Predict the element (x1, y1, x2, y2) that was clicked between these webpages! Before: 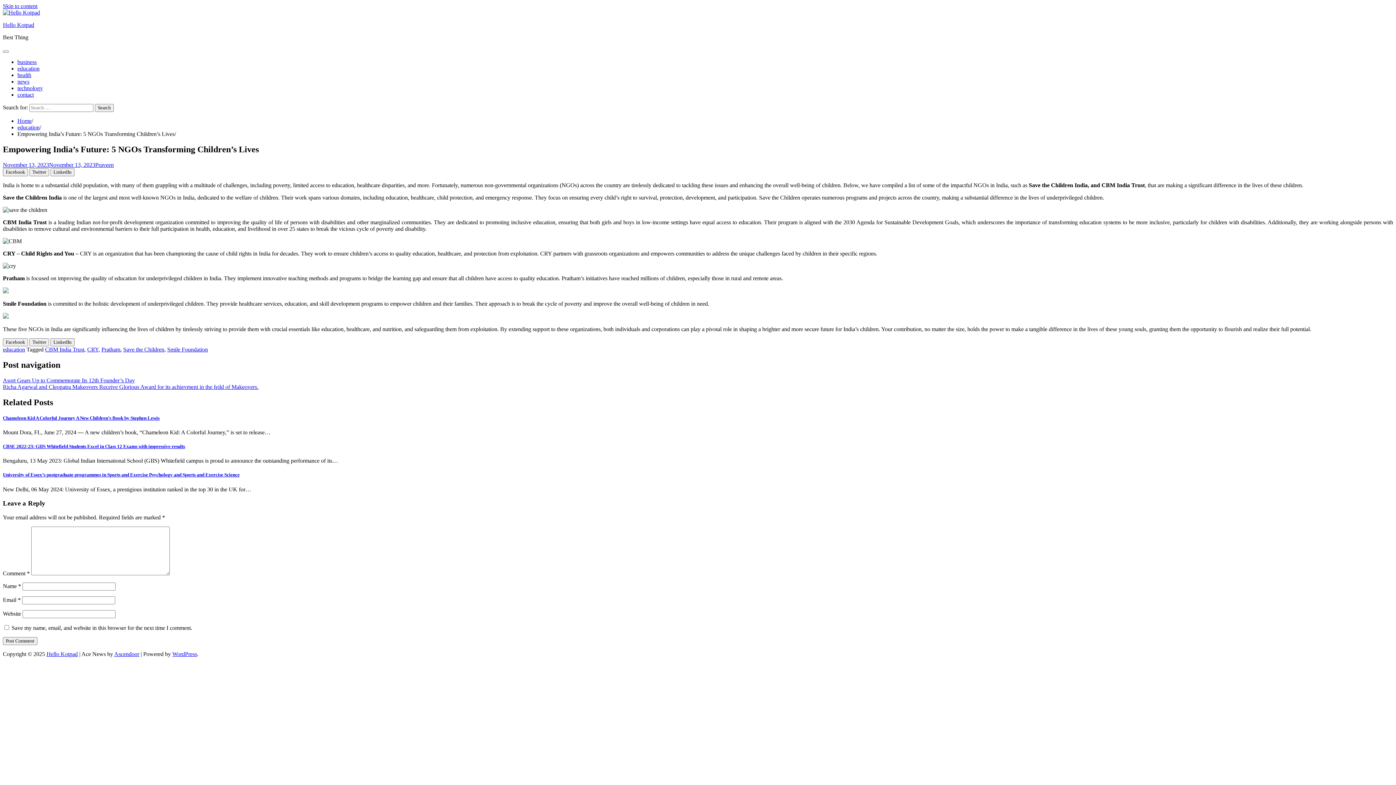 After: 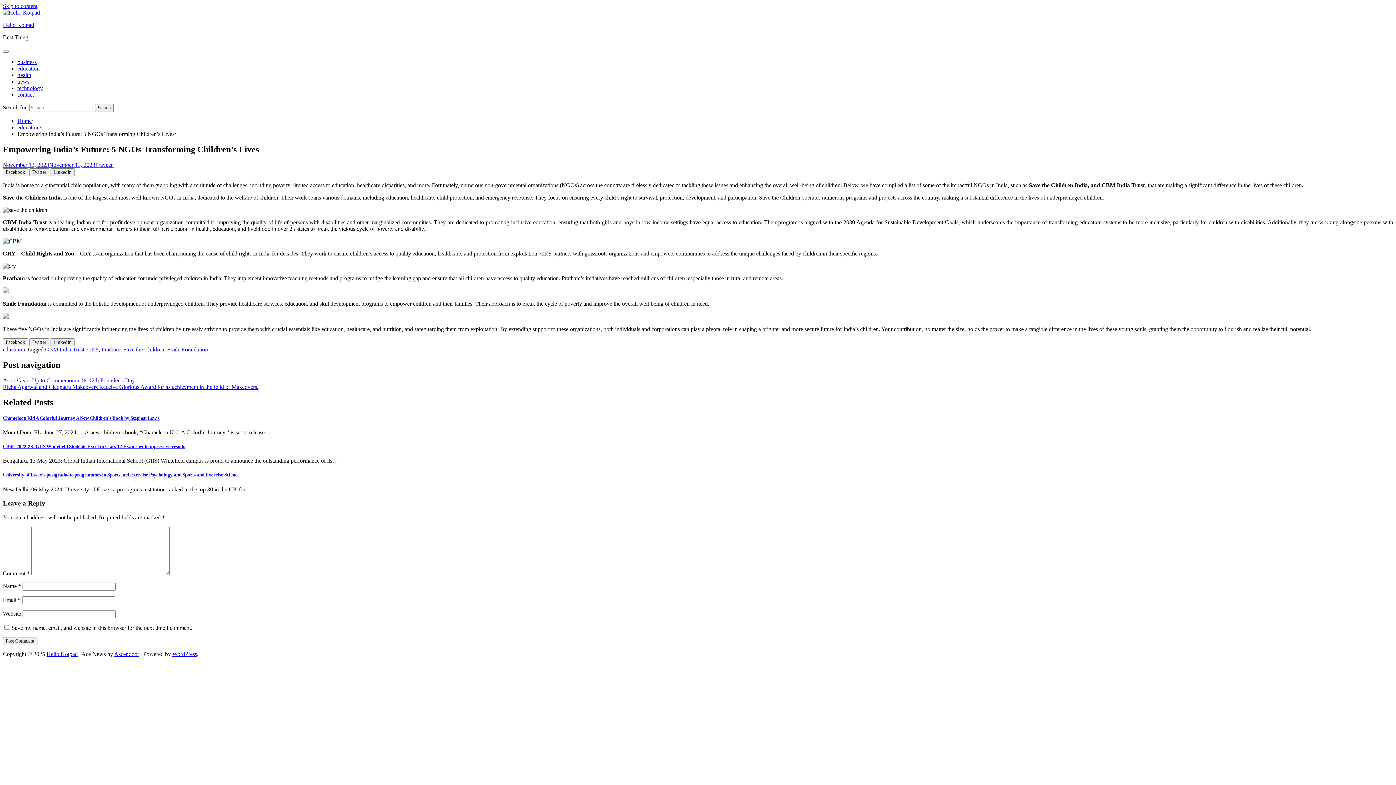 Action: bbox: (114, 651, 139, 657) label: Ascendoor